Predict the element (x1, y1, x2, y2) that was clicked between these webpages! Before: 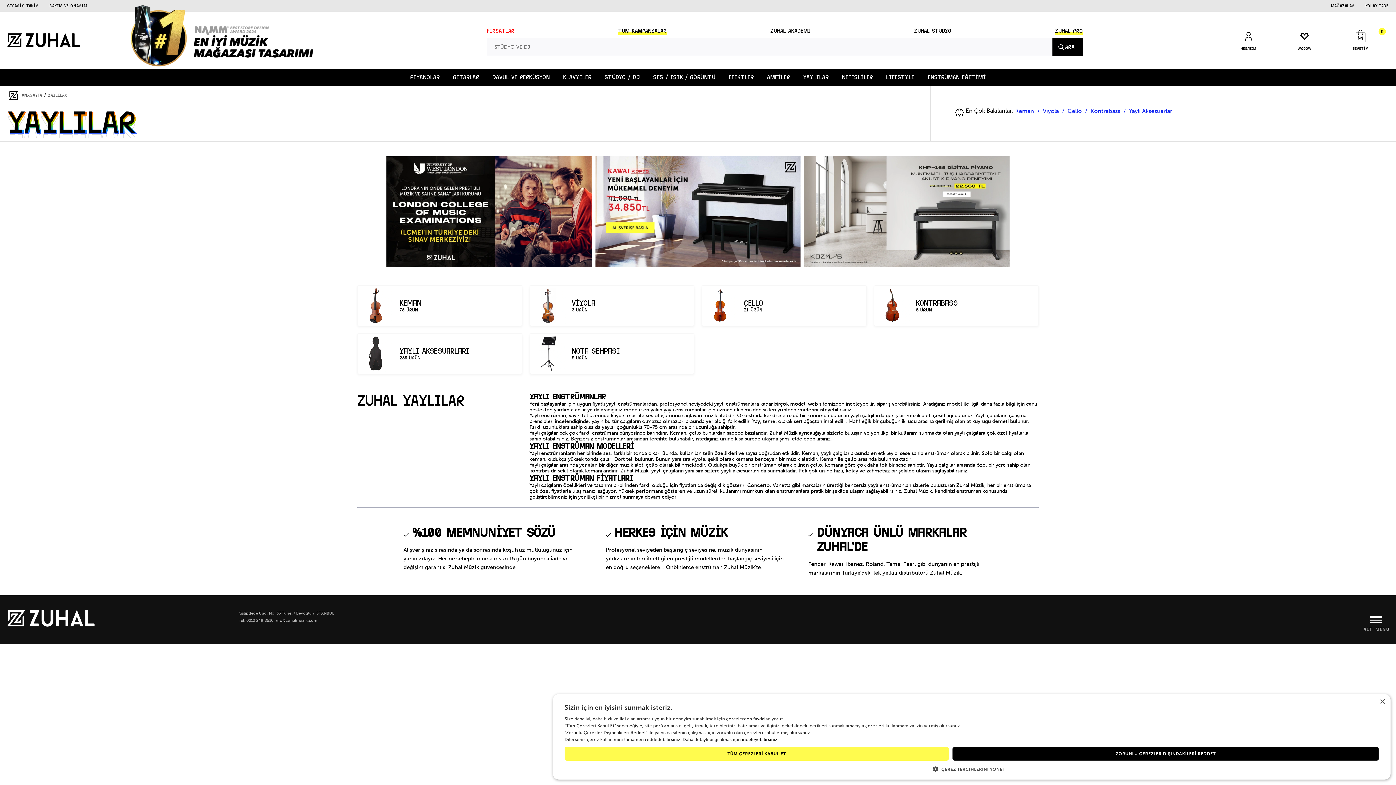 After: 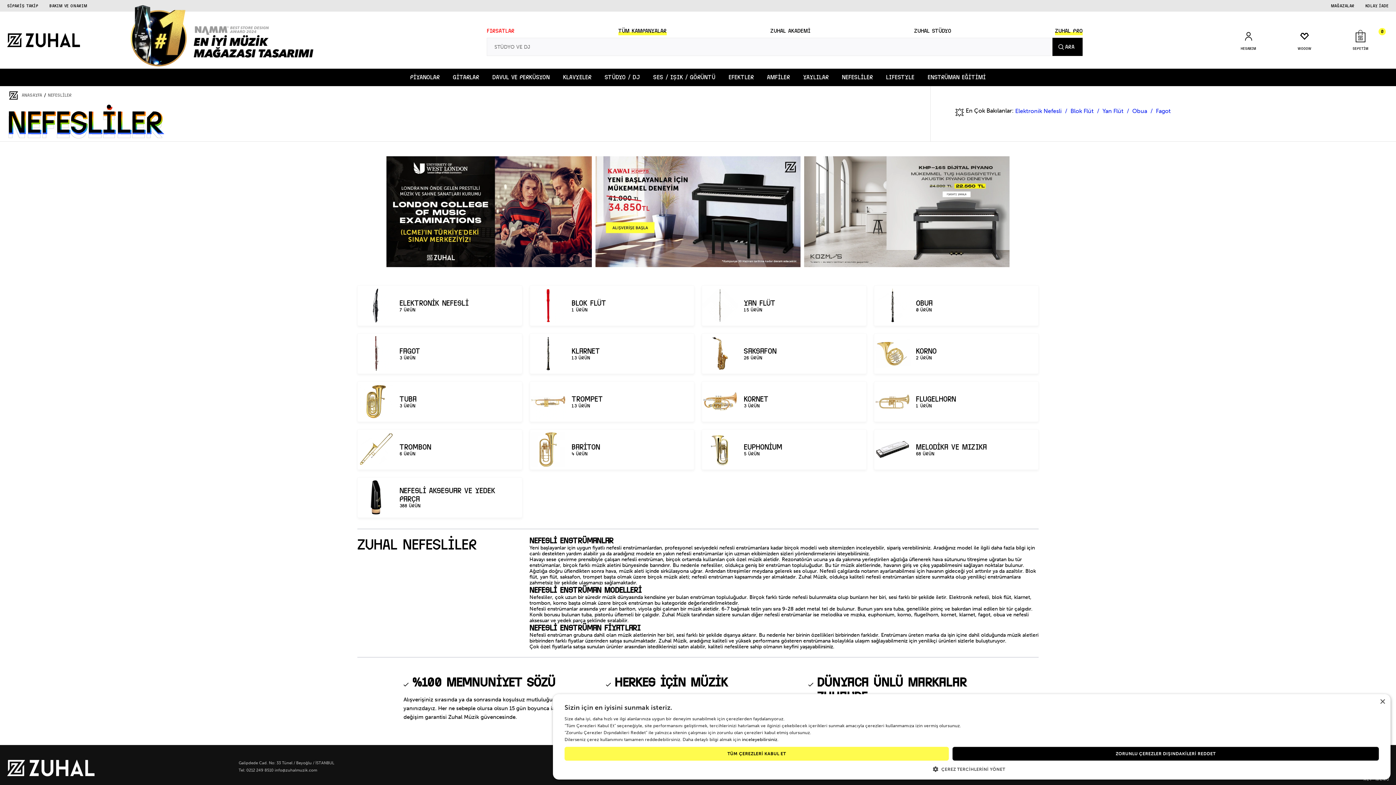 Action: label: NEFESLİLER bbox: (835, 68, 879, 86)